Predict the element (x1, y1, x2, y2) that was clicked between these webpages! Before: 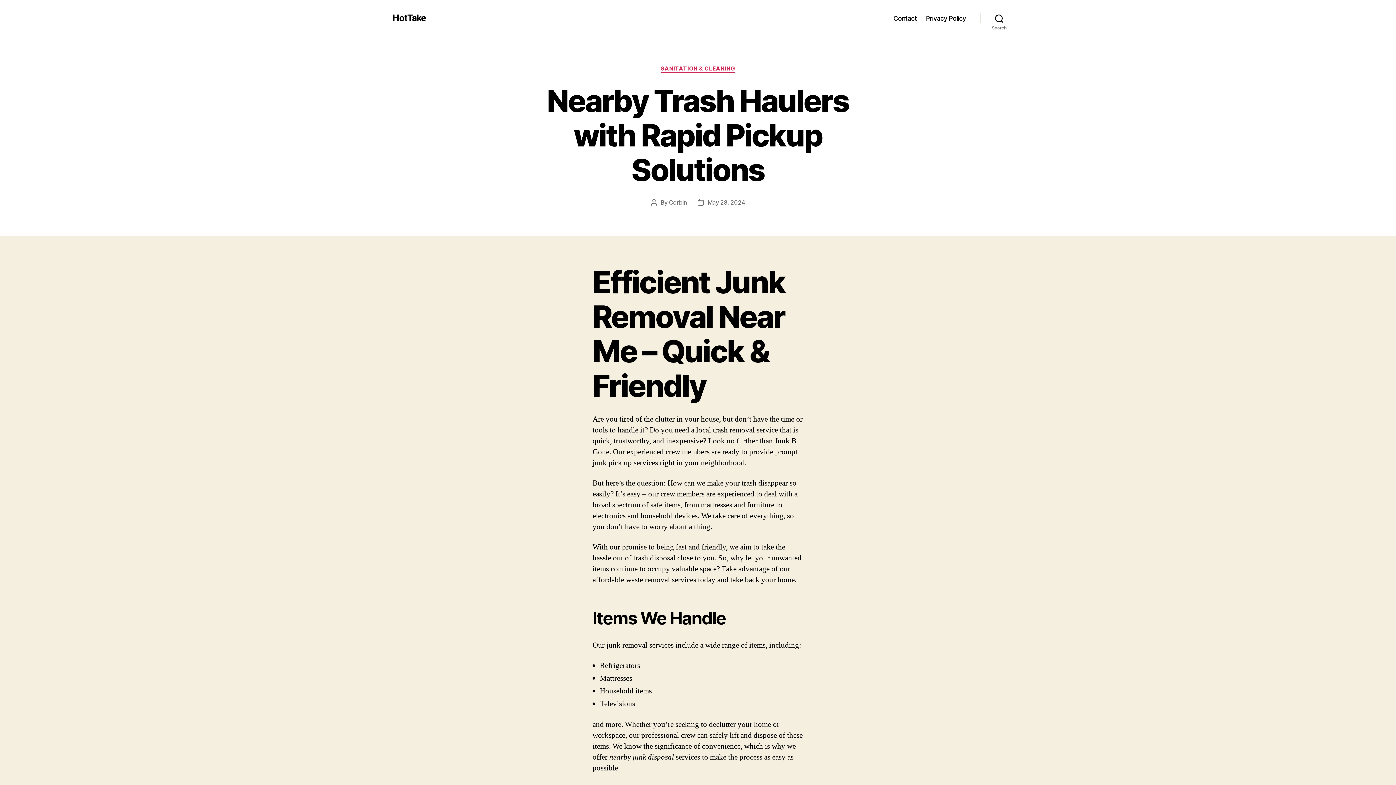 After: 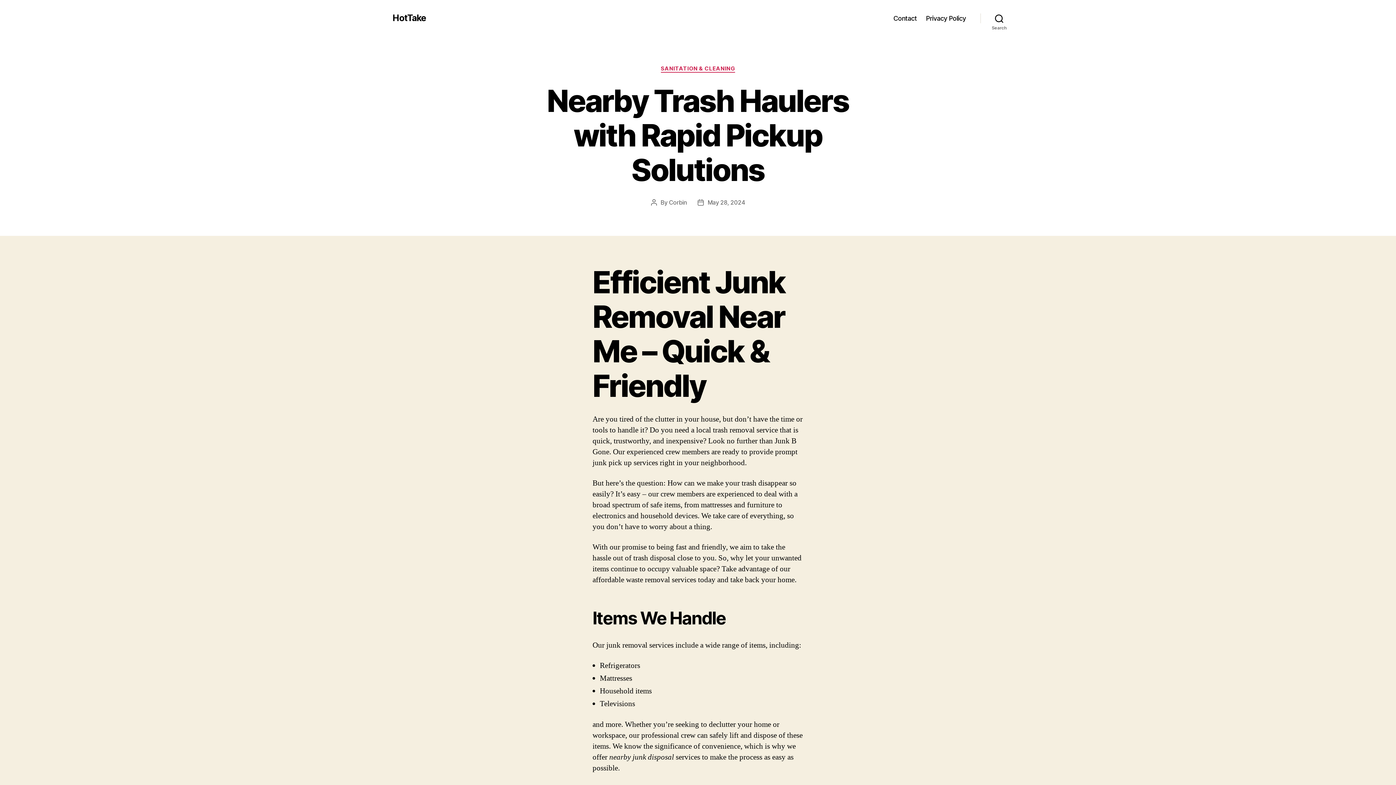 Action: bbox: (707, 198, 745, 206) label: May 28, 2024